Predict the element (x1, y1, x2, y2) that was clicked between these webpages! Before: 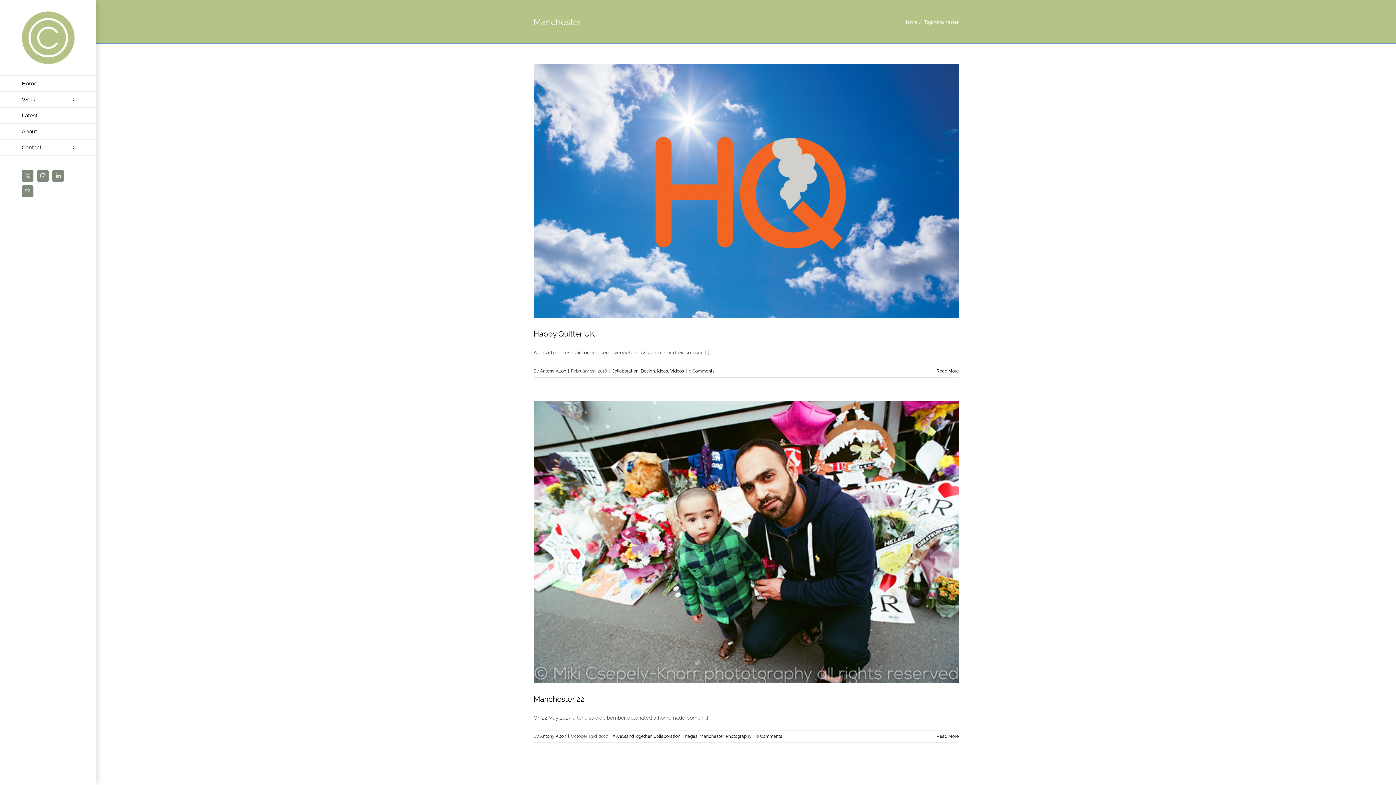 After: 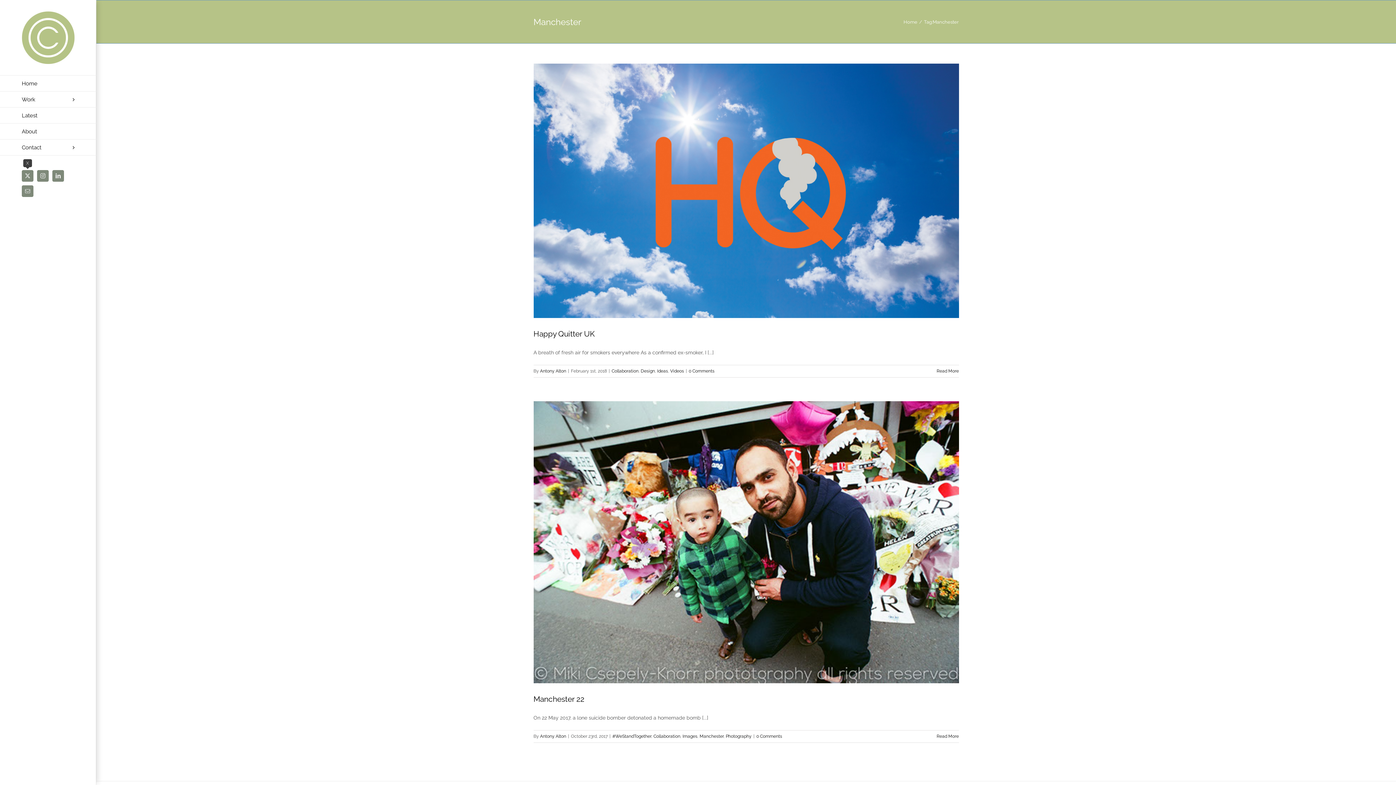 Action: label: X bbox: (21, 170, 33, 181)